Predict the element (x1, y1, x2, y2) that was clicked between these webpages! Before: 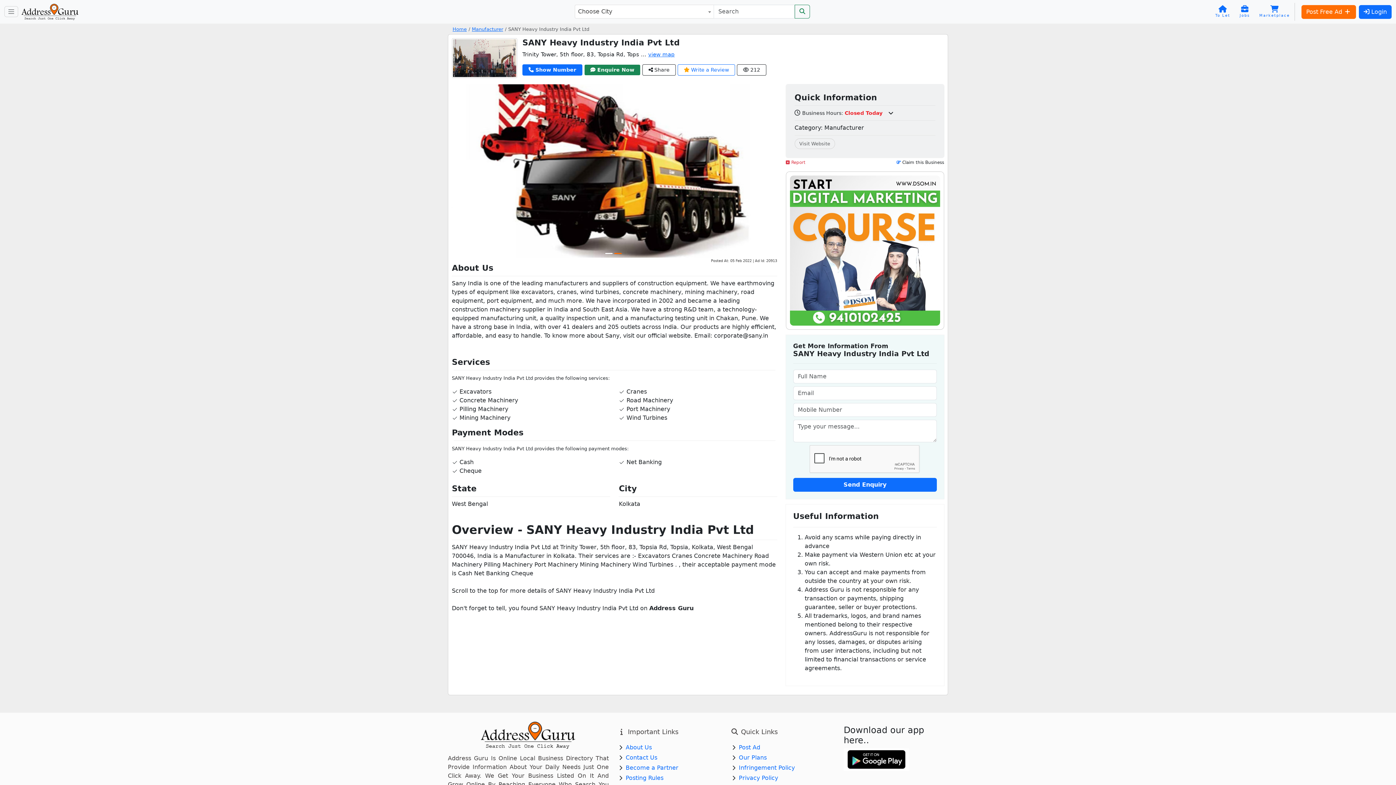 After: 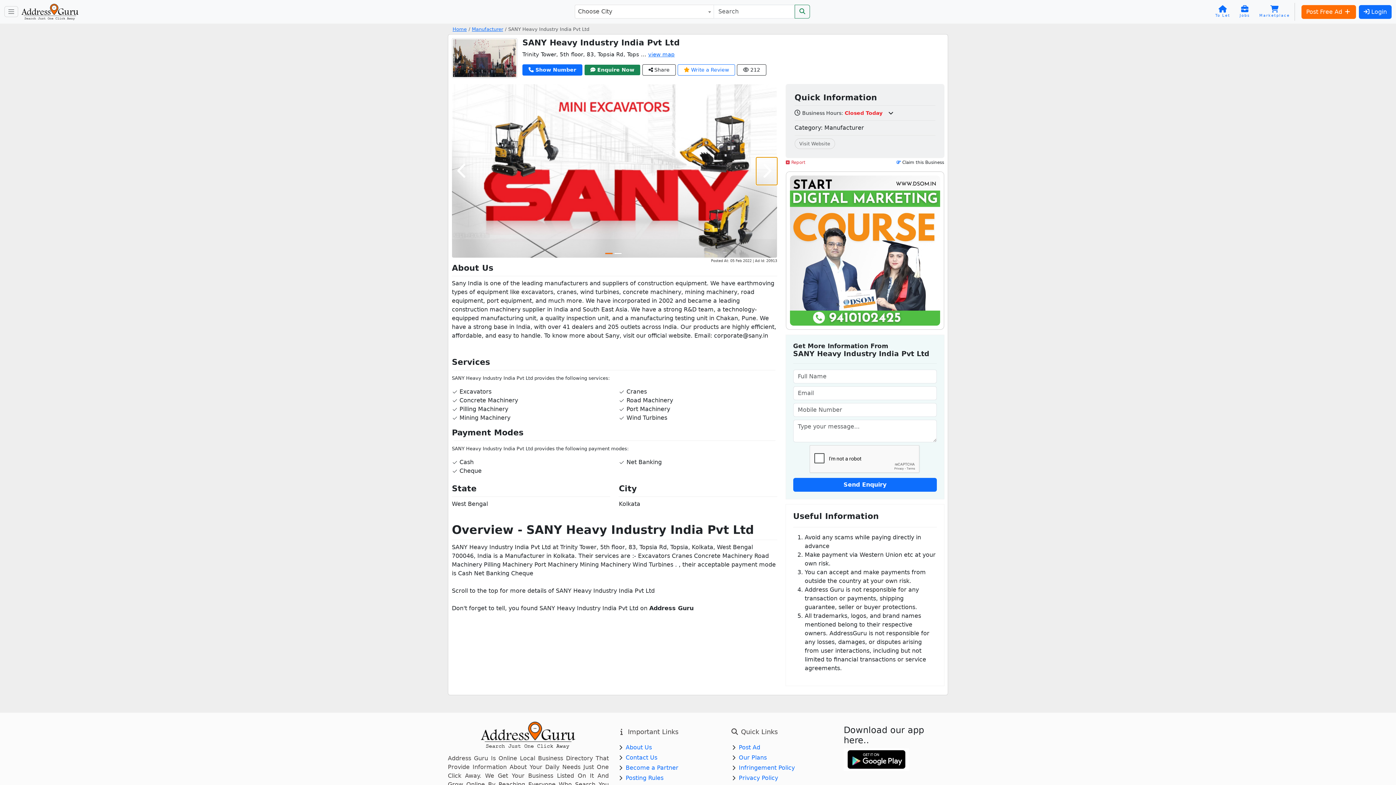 Action: bbox: (756, 157, 777, 184)